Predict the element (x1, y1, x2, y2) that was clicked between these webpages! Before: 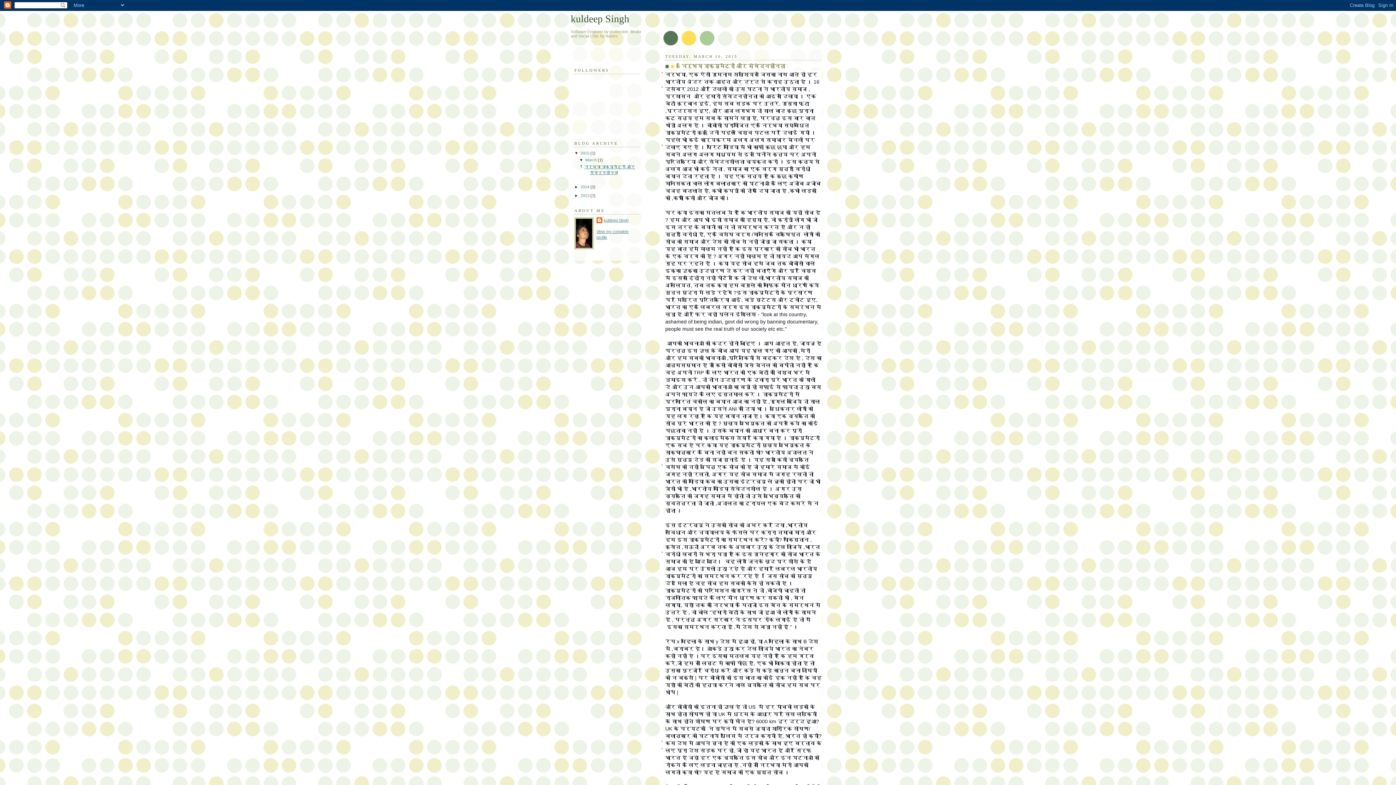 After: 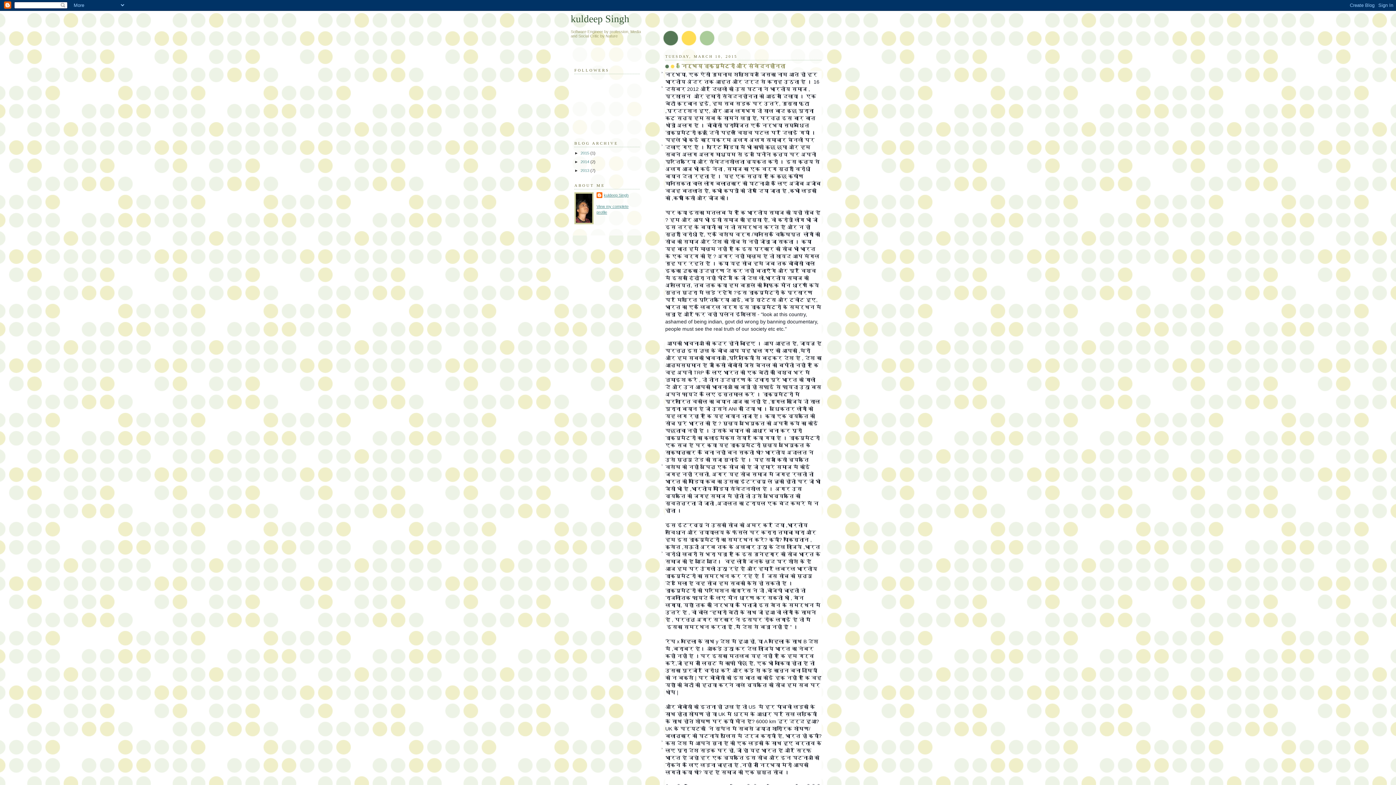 Action: label: ▼   bbox: (574, 150, 580, 155)